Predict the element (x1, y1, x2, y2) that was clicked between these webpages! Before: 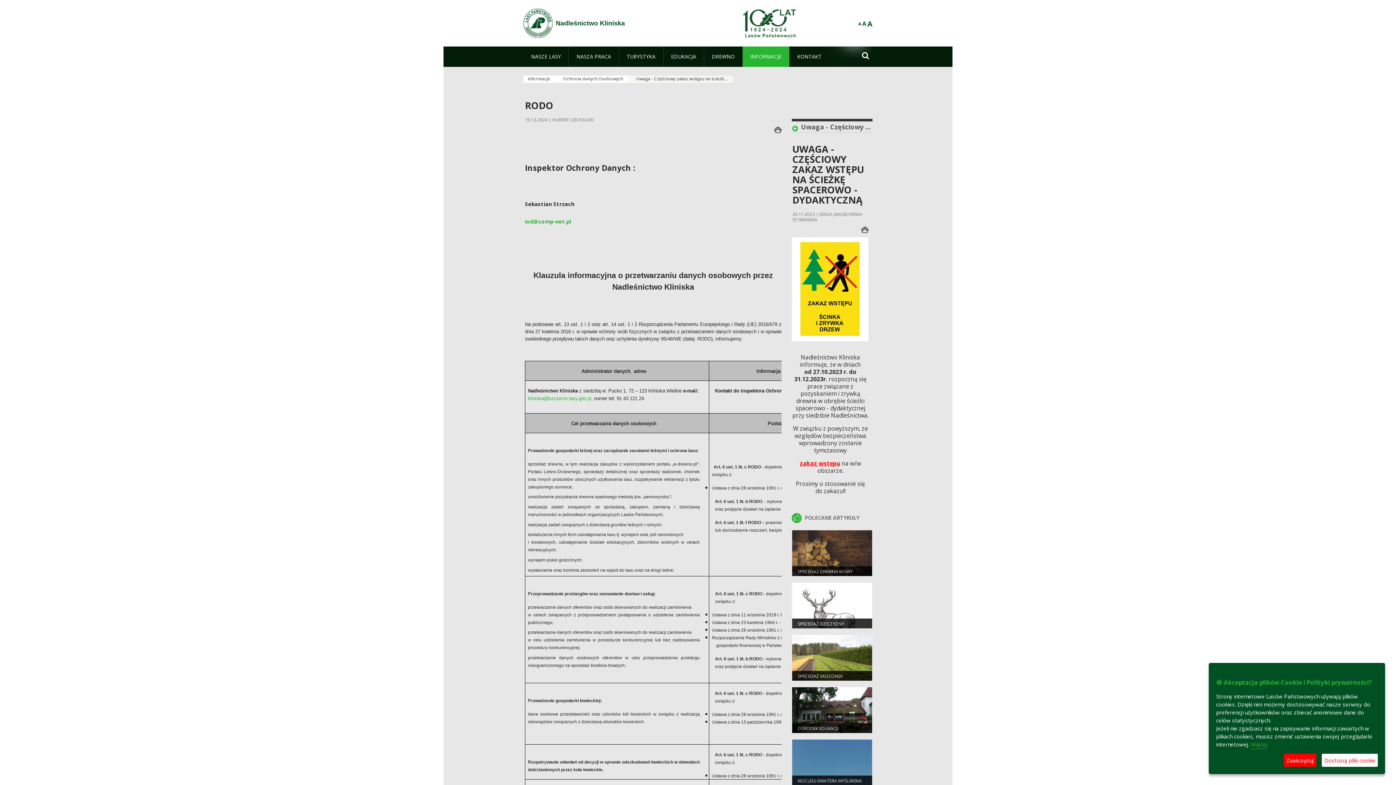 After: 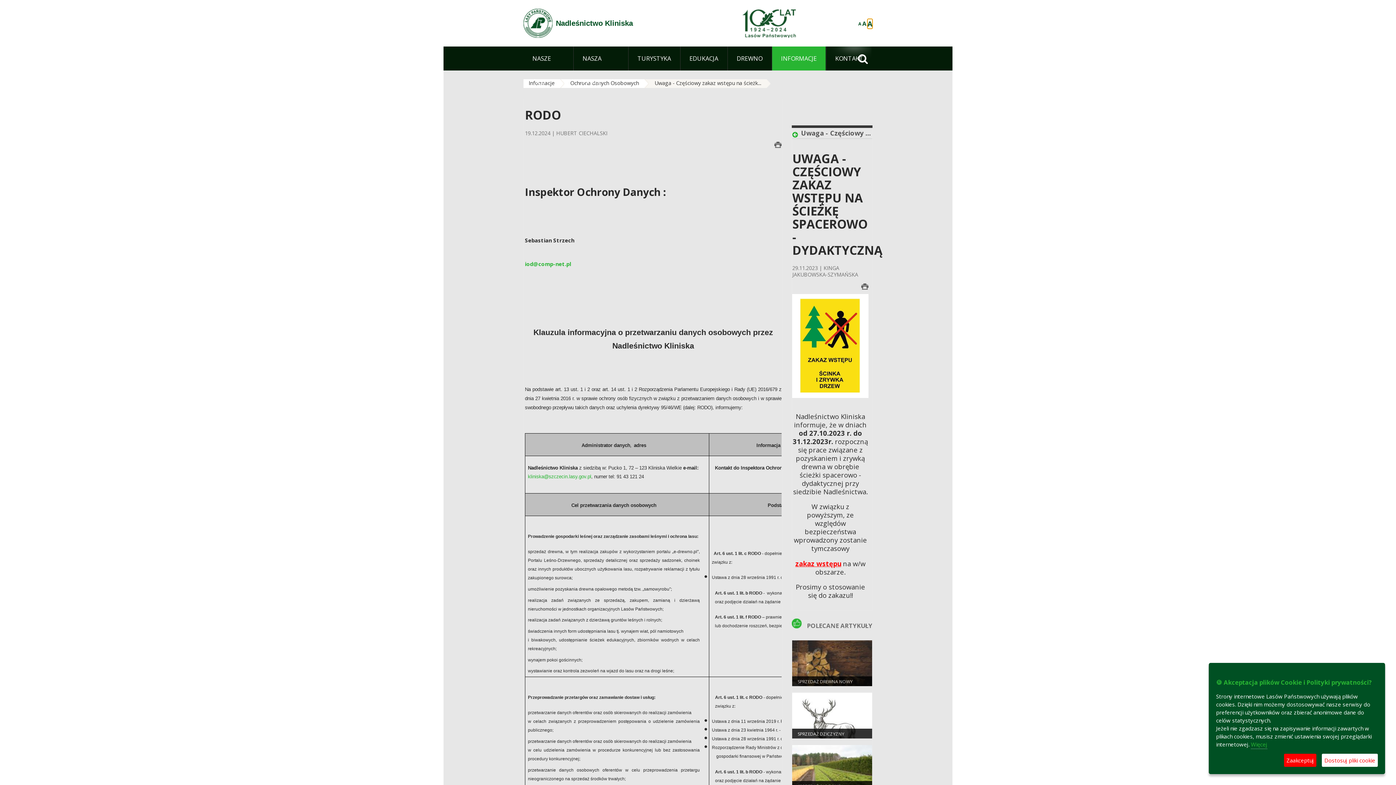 Action: label: A bbox: (867, 19, 872, 27)